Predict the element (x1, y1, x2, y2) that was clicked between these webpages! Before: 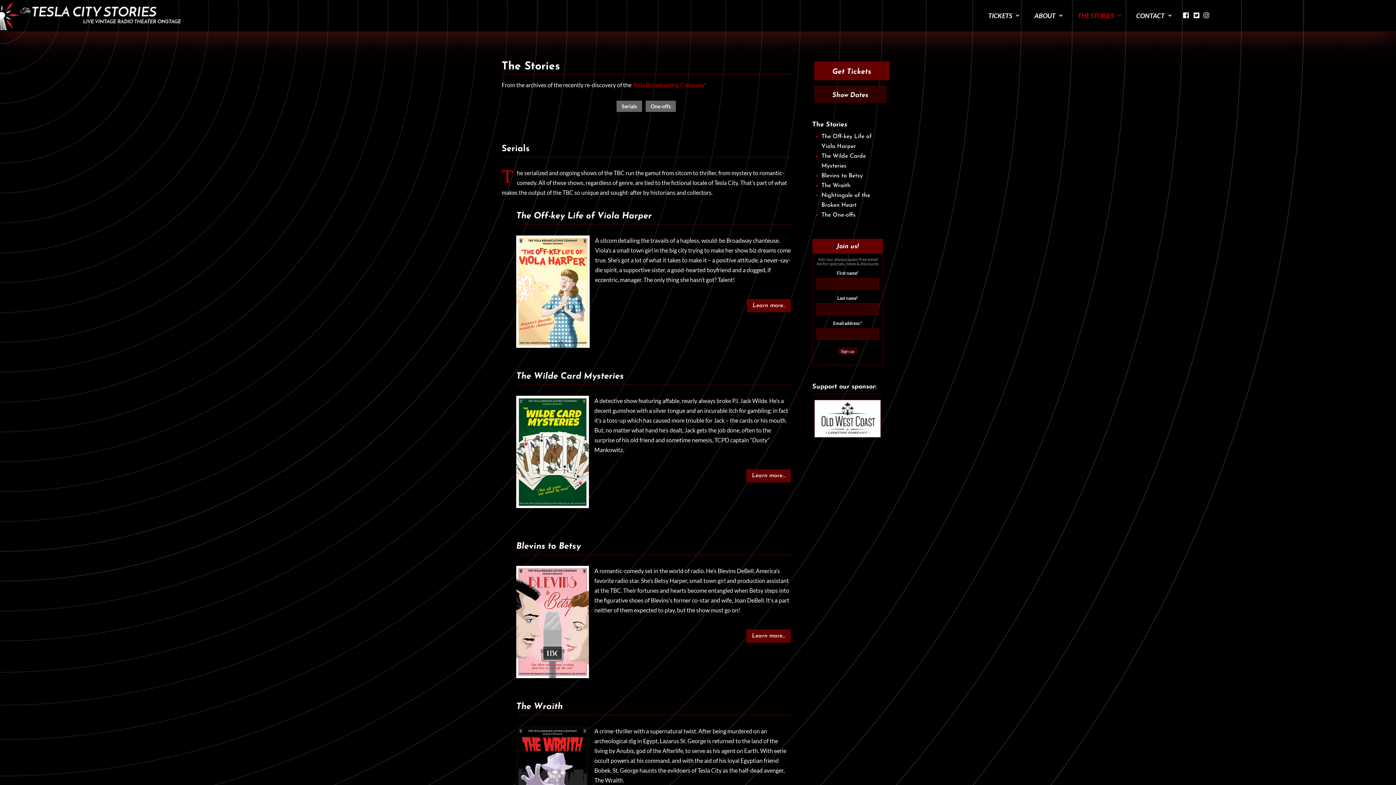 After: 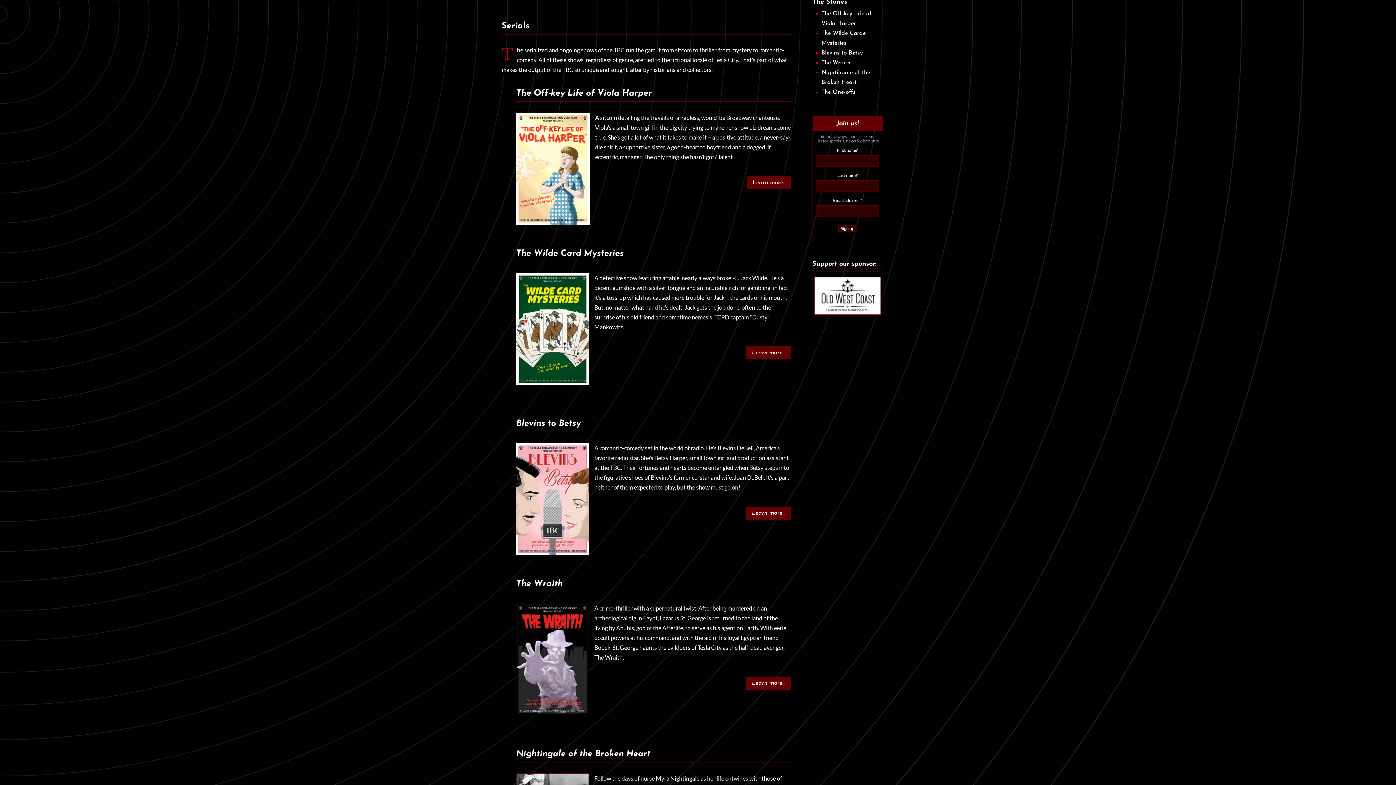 Action: bbox: (616, 100, 642, 112) label: Serials